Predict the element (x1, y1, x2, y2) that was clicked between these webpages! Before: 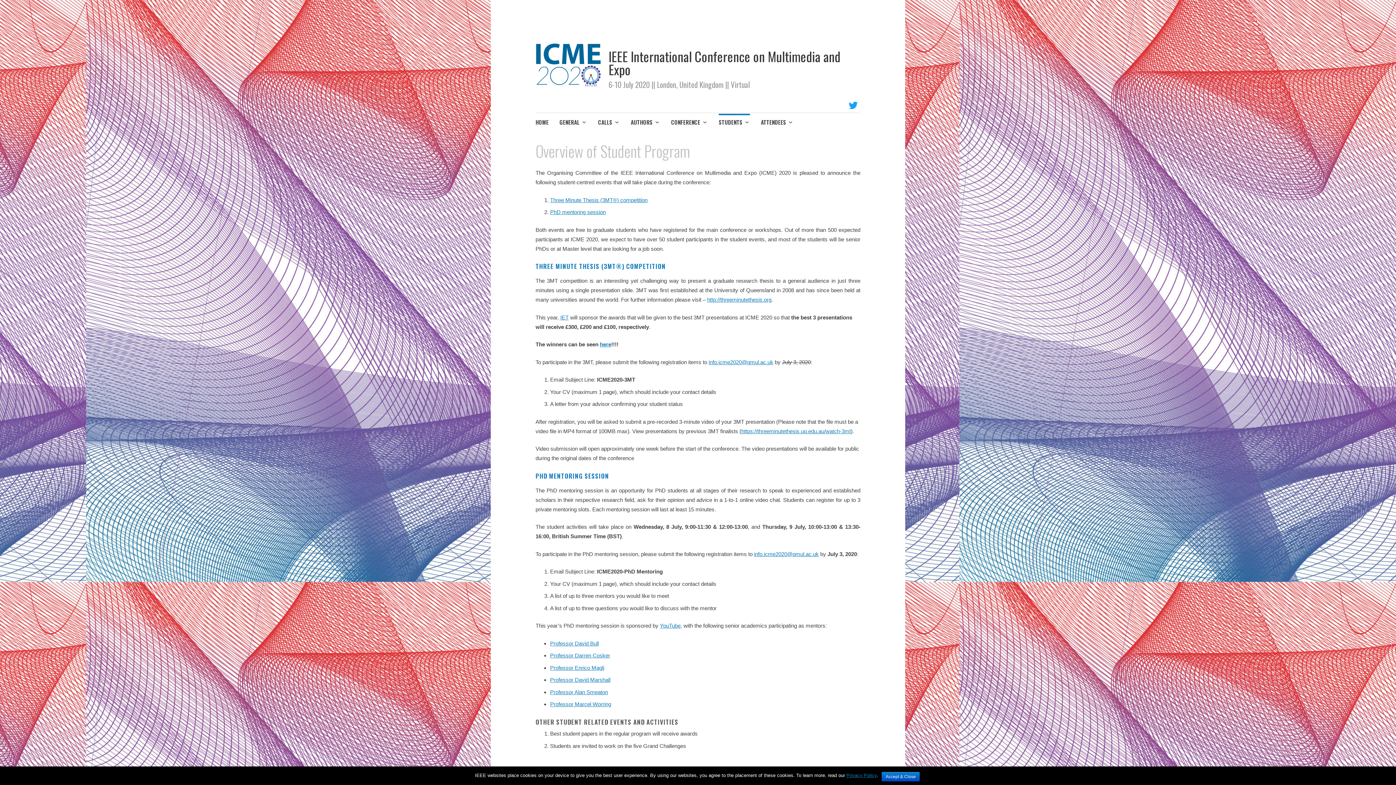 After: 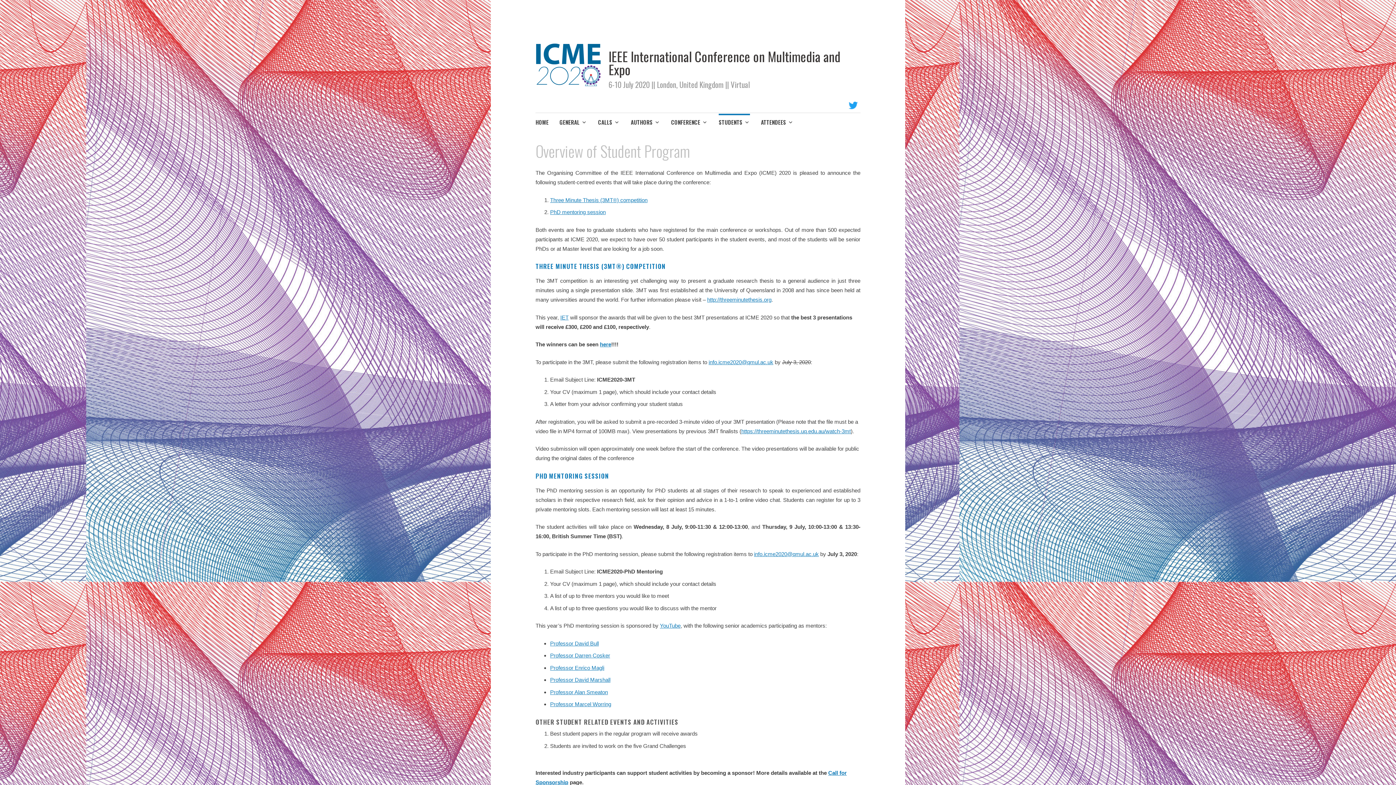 Action: bbox: (881, 772, 920, 781) label: Accept & Close